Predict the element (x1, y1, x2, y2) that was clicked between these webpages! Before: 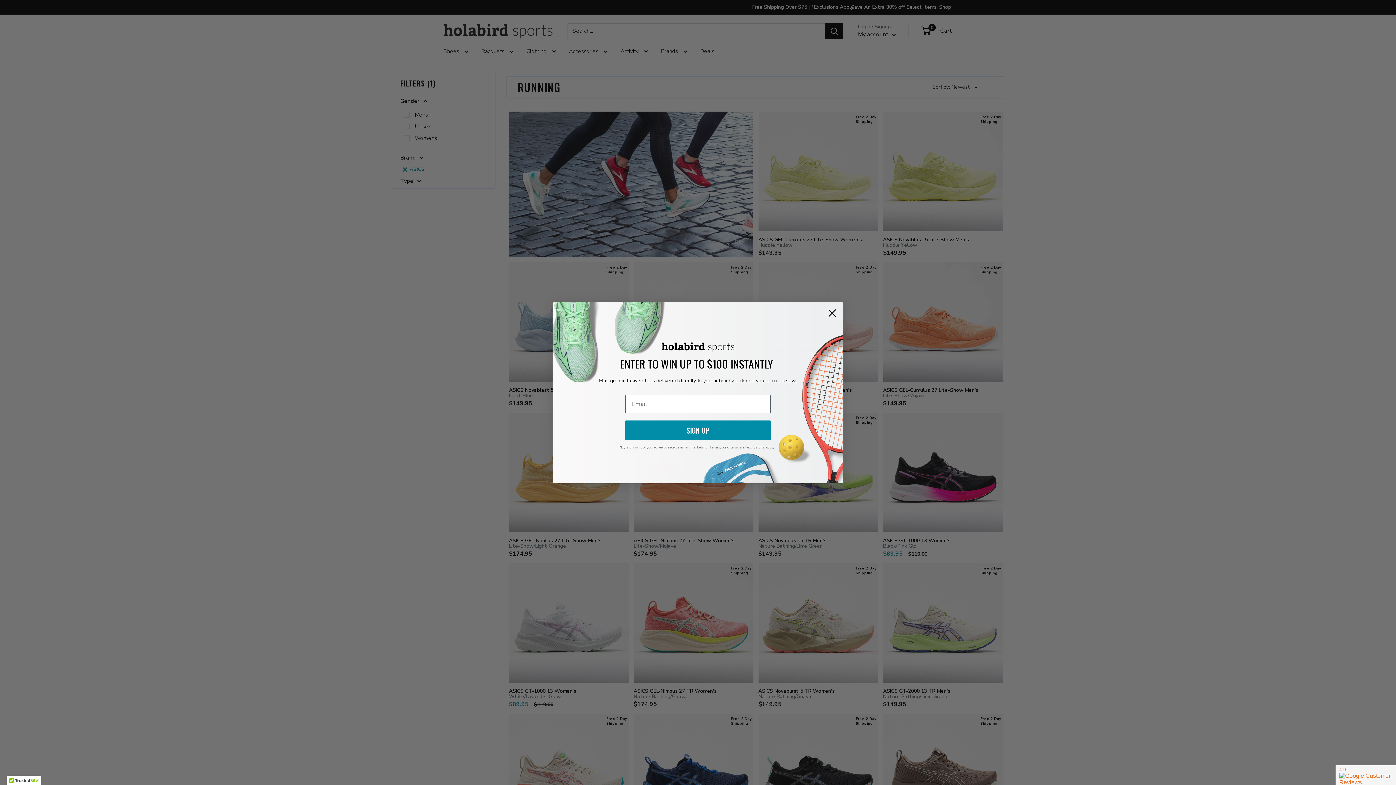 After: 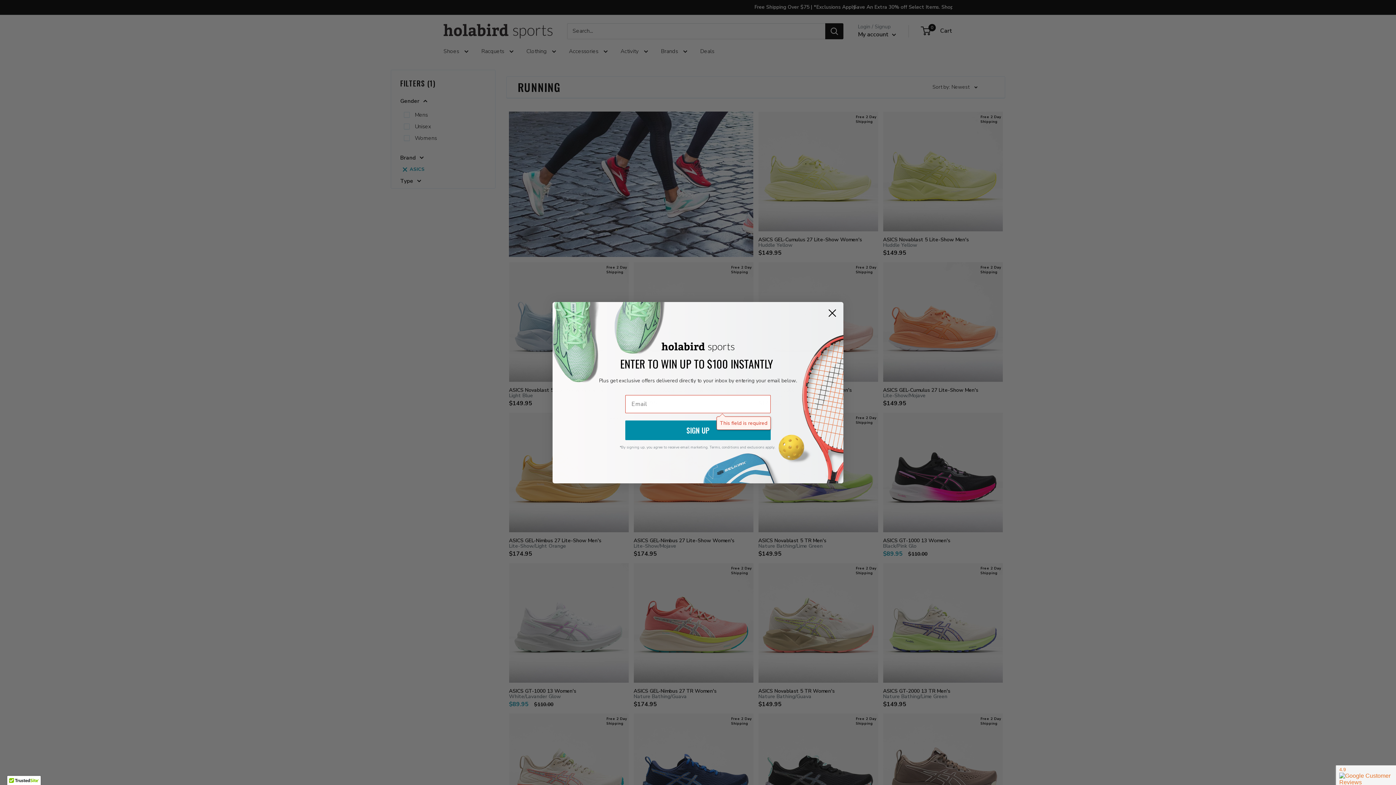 Action: label: SIGN UP bbox: (625, 438, 770, 458)